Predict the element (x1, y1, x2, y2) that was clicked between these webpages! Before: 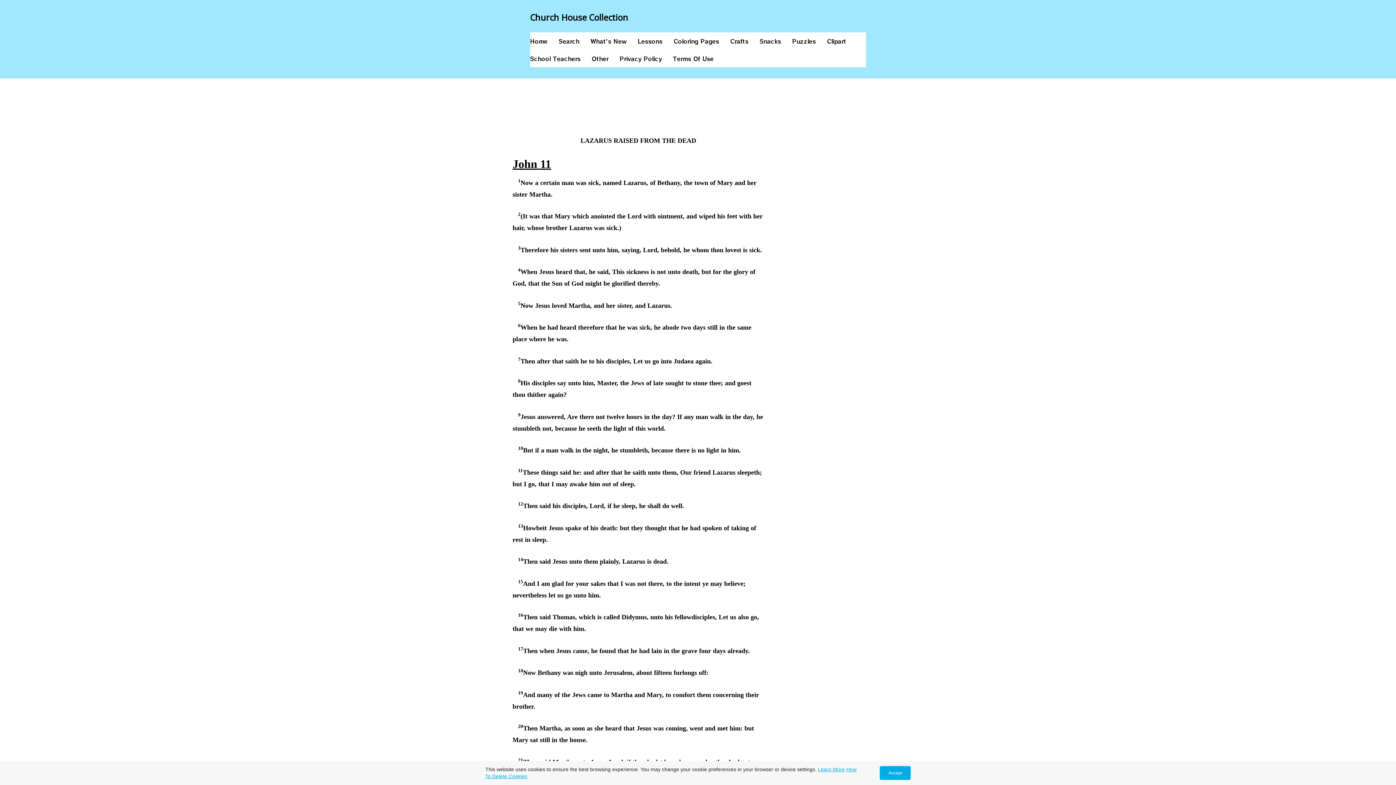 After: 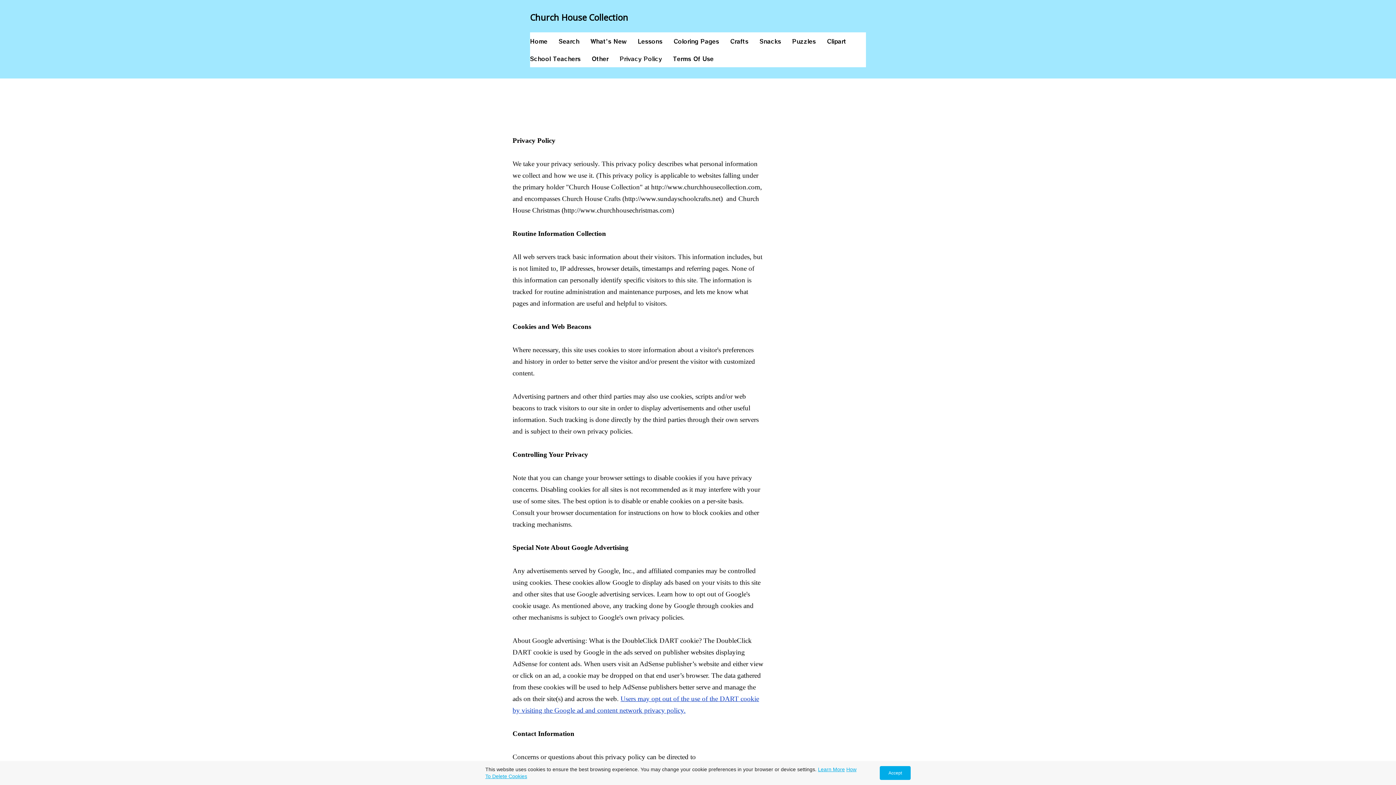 Action: bbox: (619, 54, 661, 63) label: Privacy Policy